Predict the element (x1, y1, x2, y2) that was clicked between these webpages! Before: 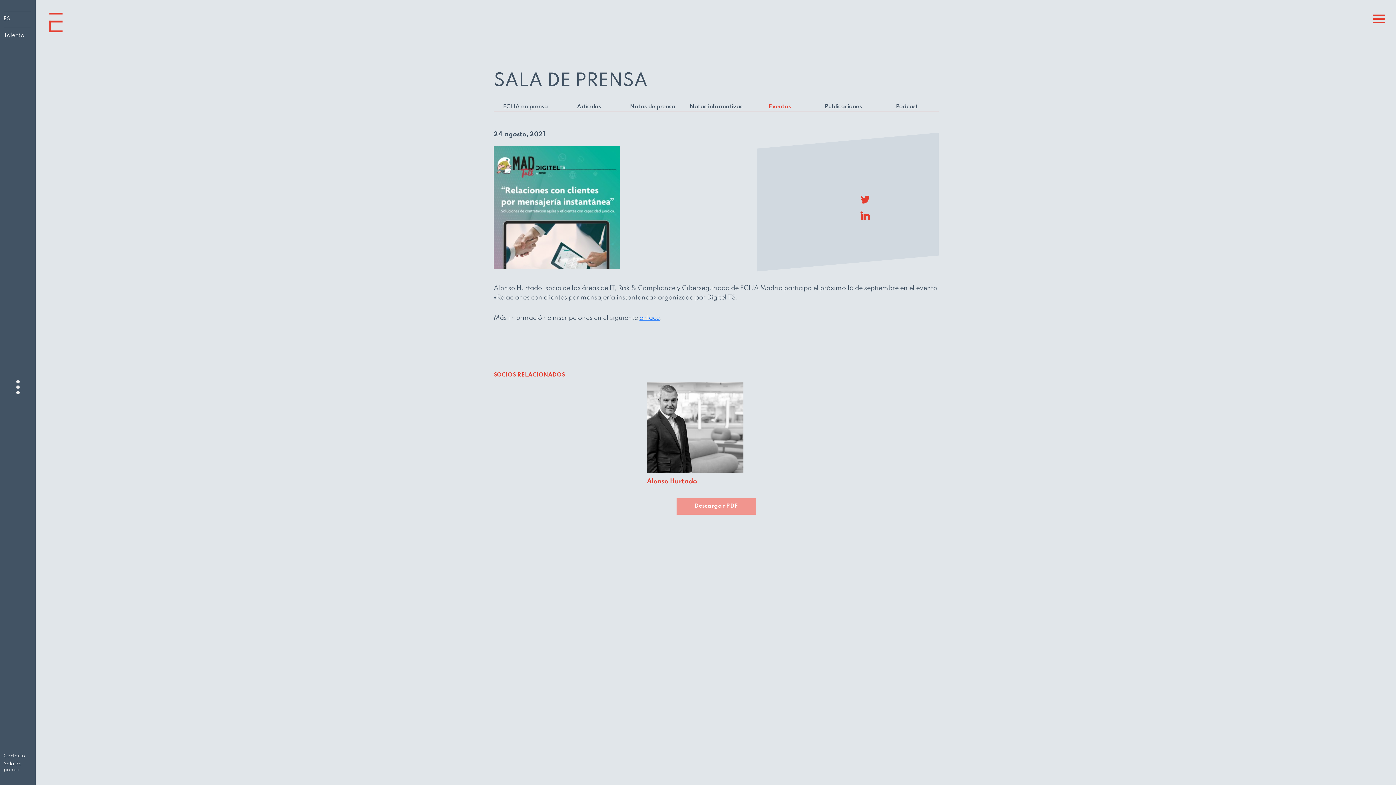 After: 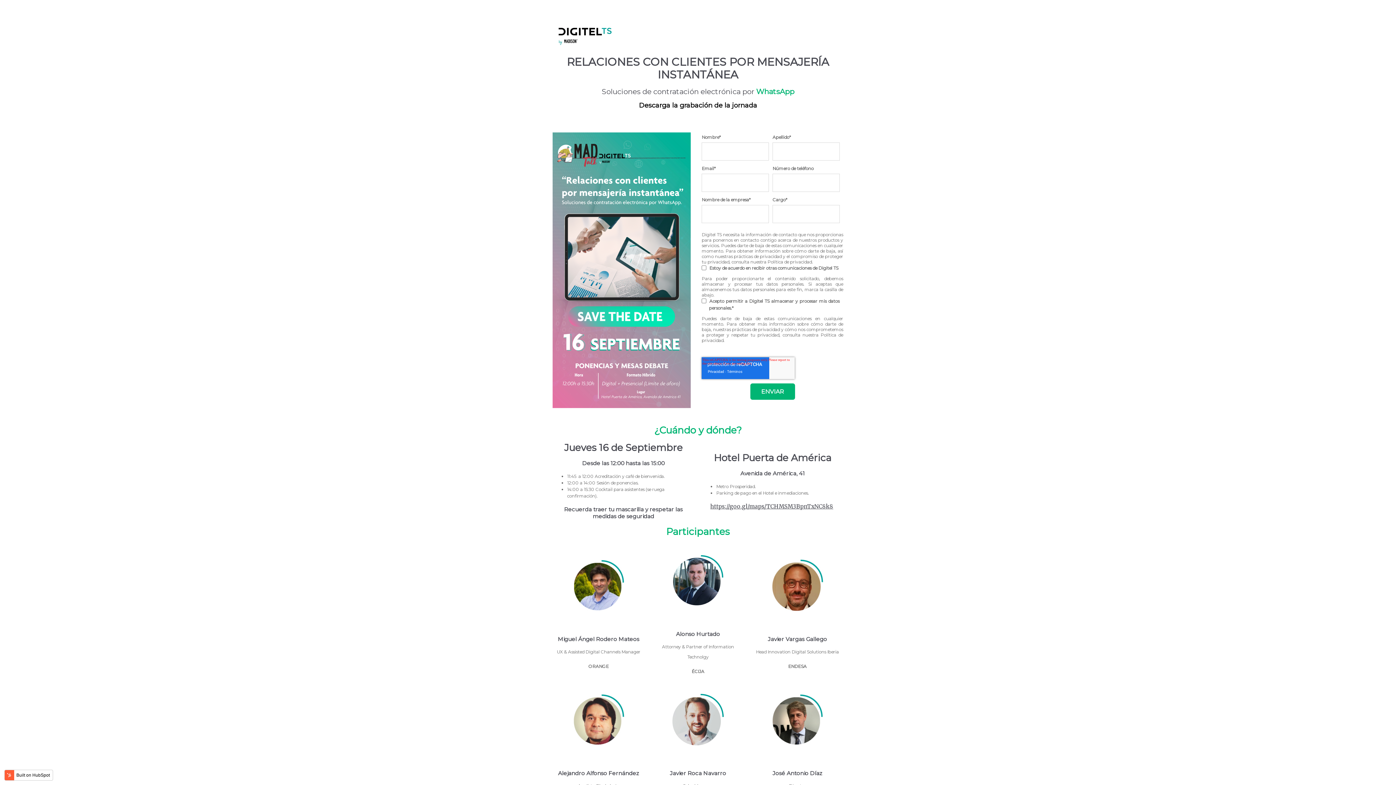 Action: label: enlace bbox: (639, 314, 660, 321)